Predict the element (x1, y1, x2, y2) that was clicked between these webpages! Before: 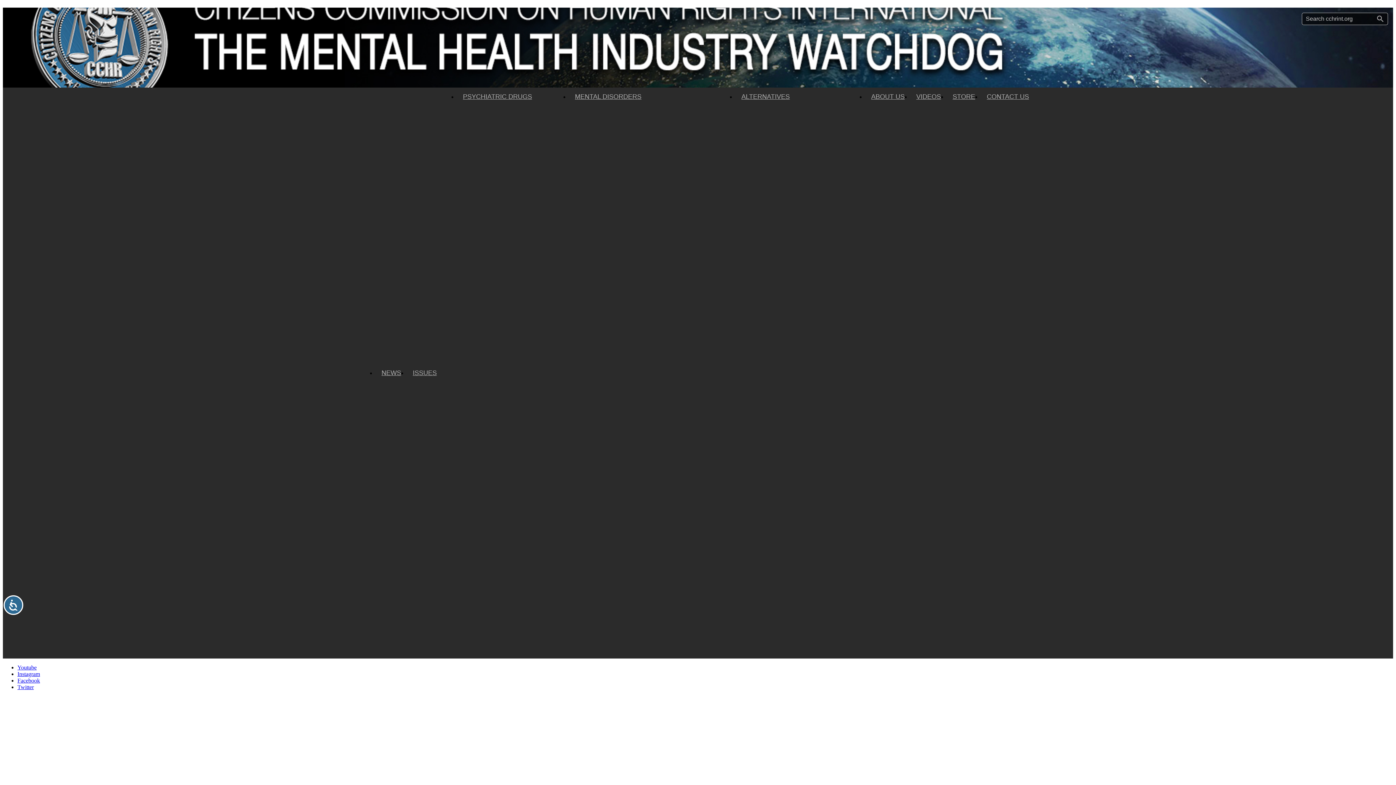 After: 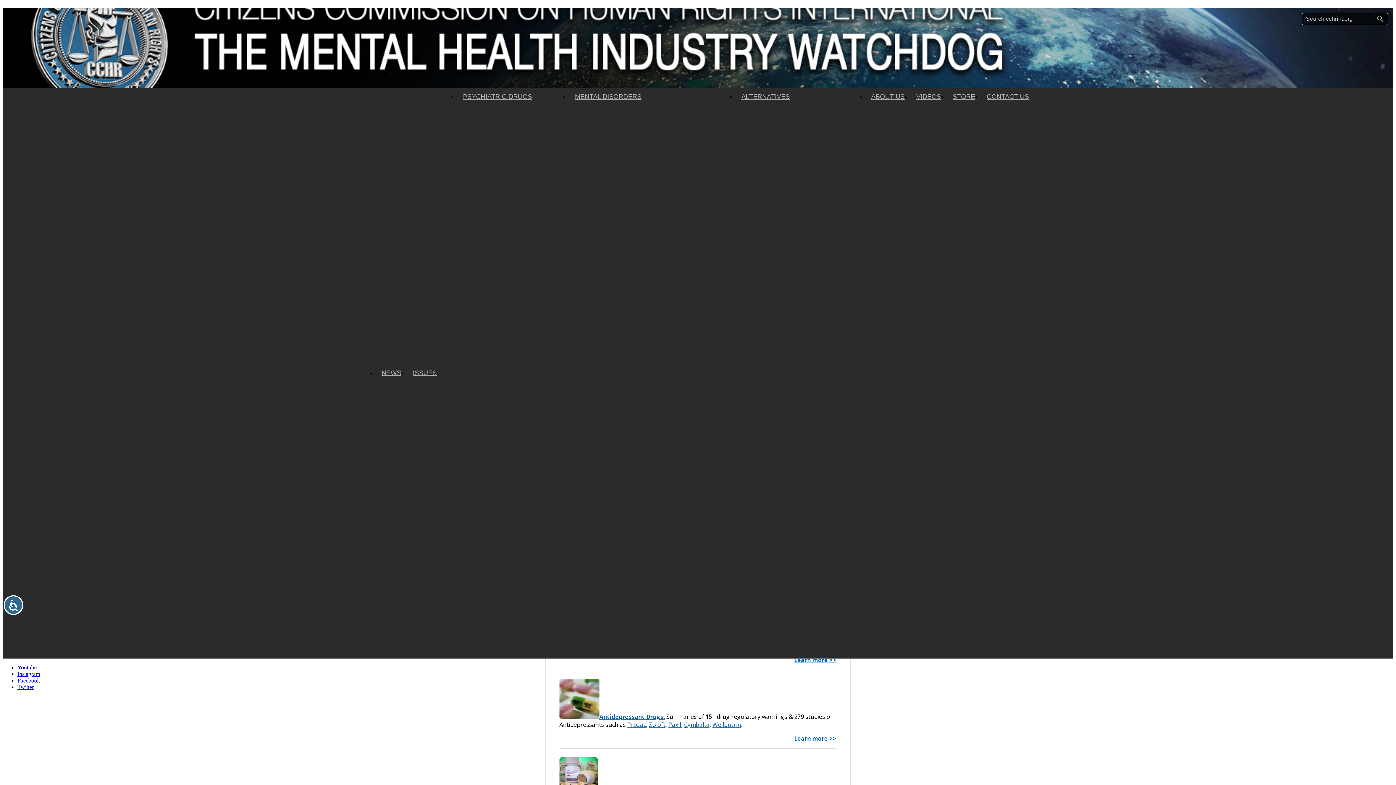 Action: label: PSYCHIATRIC DRUGS bbox: (457, 87, 538, 106)